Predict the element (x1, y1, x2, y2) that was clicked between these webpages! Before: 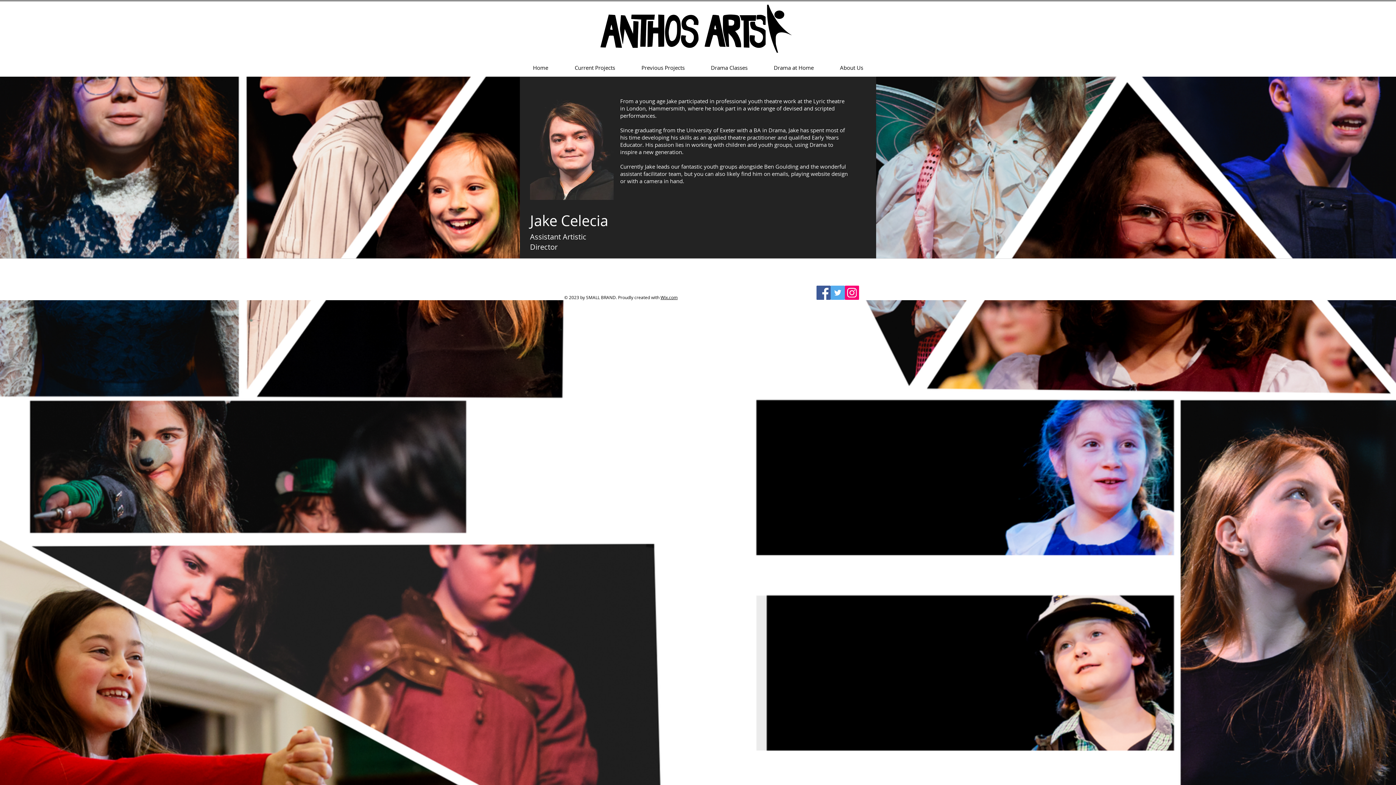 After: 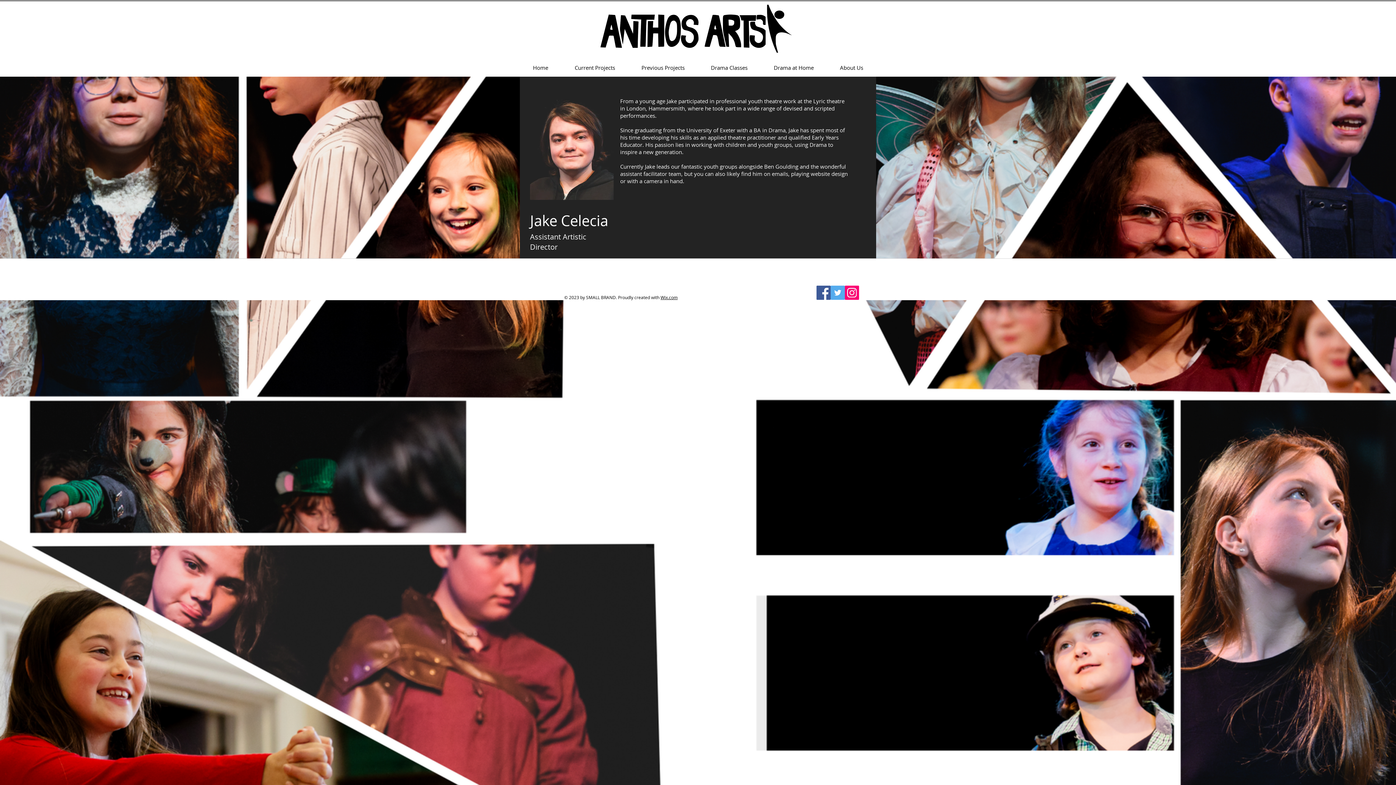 Action: bbox: (845, 285, 859, 300) label: Instagram